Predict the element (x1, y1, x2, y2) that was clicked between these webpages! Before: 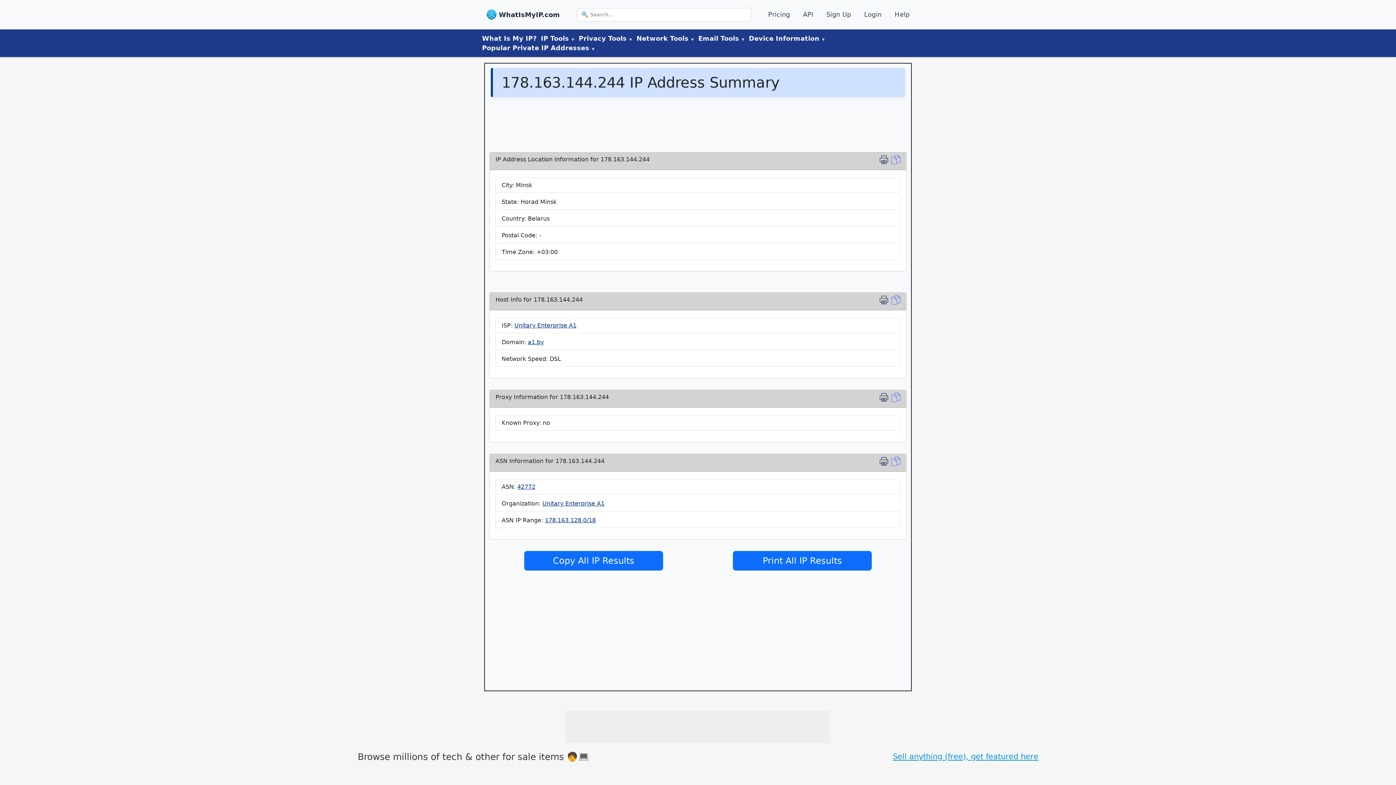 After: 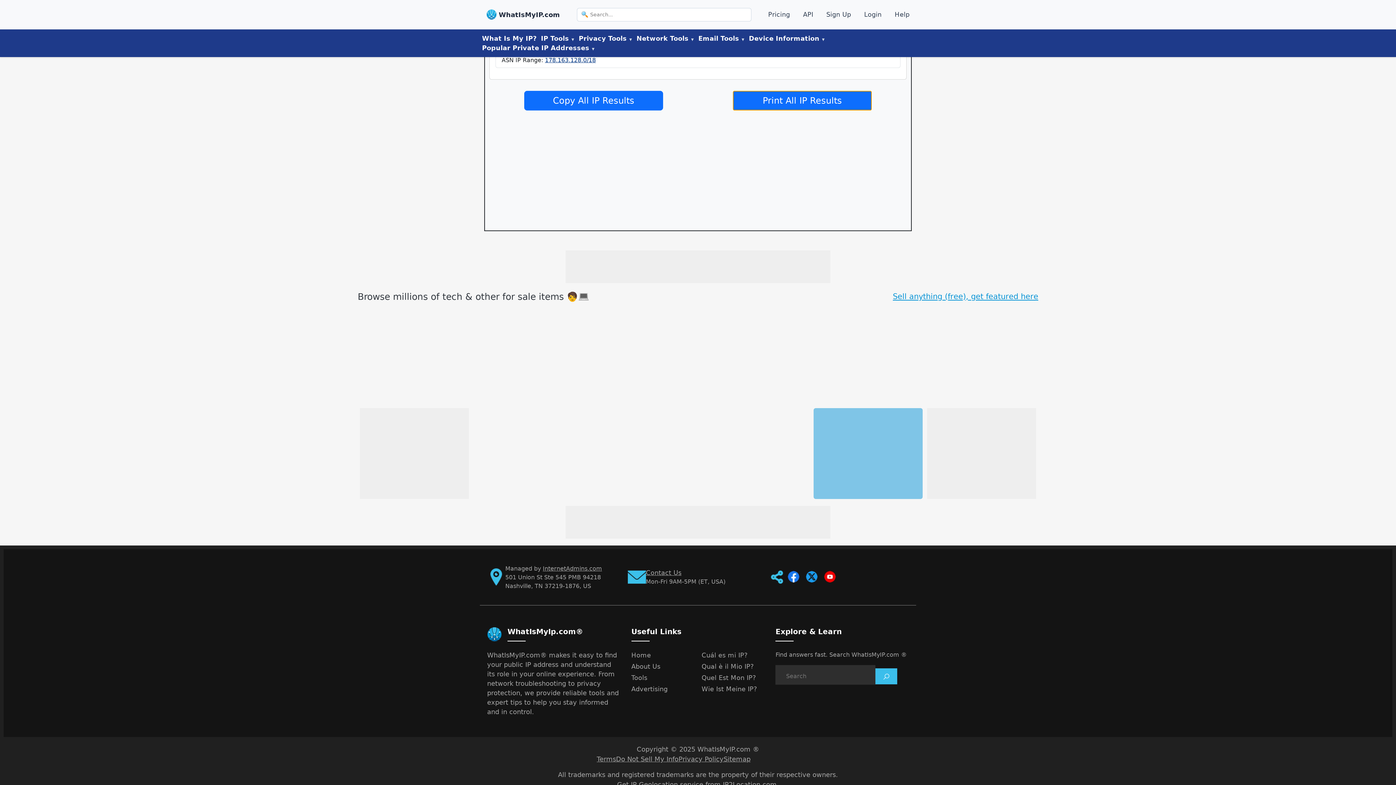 Action: label: Print IP Location bbox: (879, 457, 891, 468)